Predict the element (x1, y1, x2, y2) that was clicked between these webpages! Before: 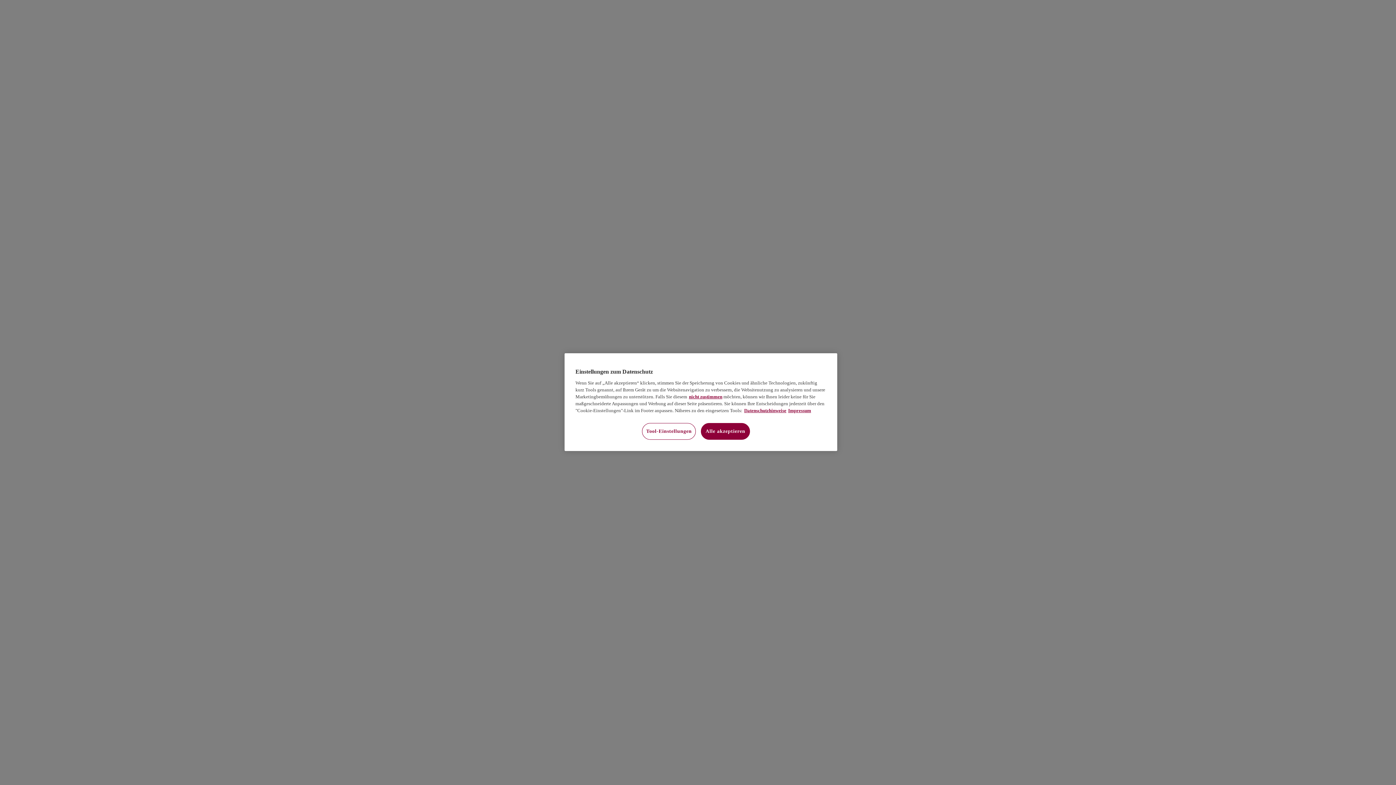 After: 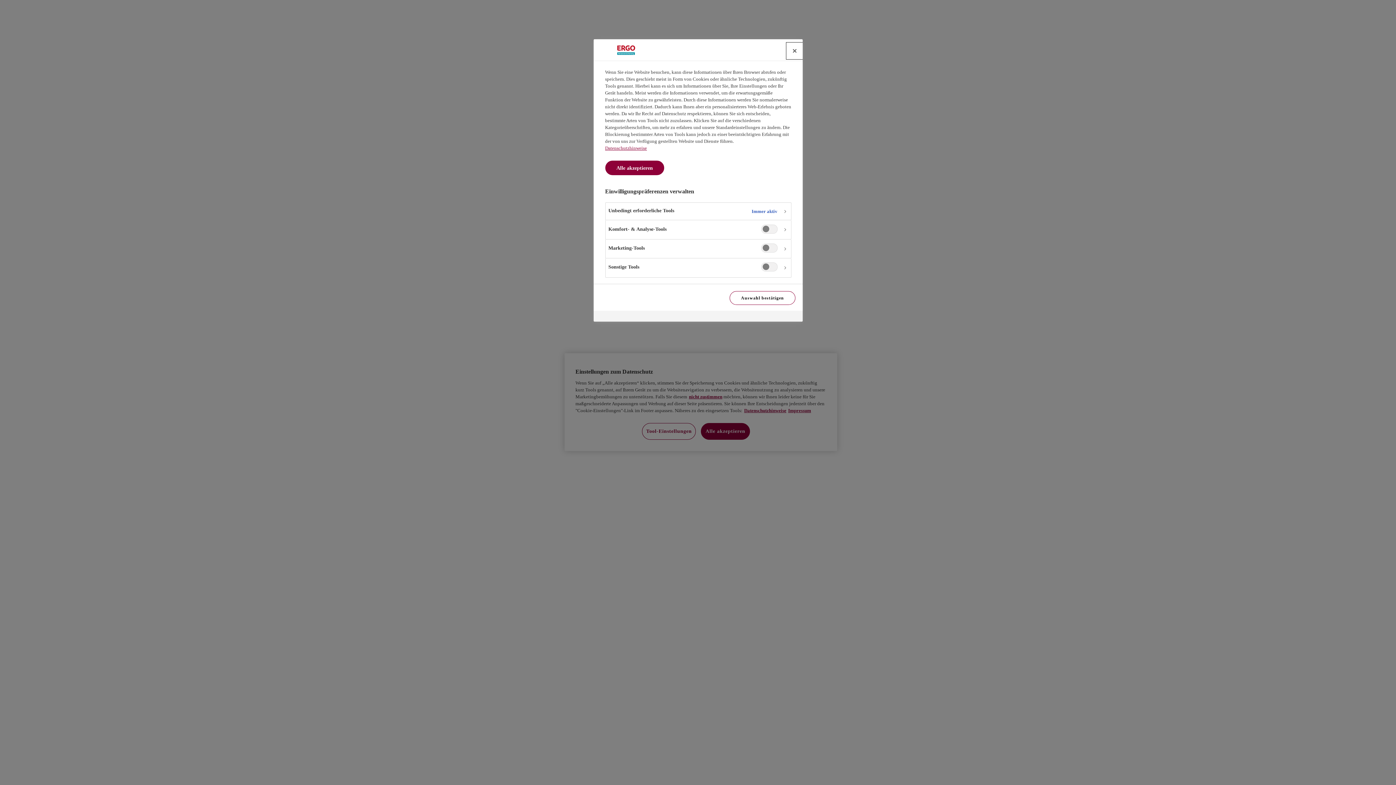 Action: label: Tool-Einstellungen bbox: (642, 423, 696, 440)